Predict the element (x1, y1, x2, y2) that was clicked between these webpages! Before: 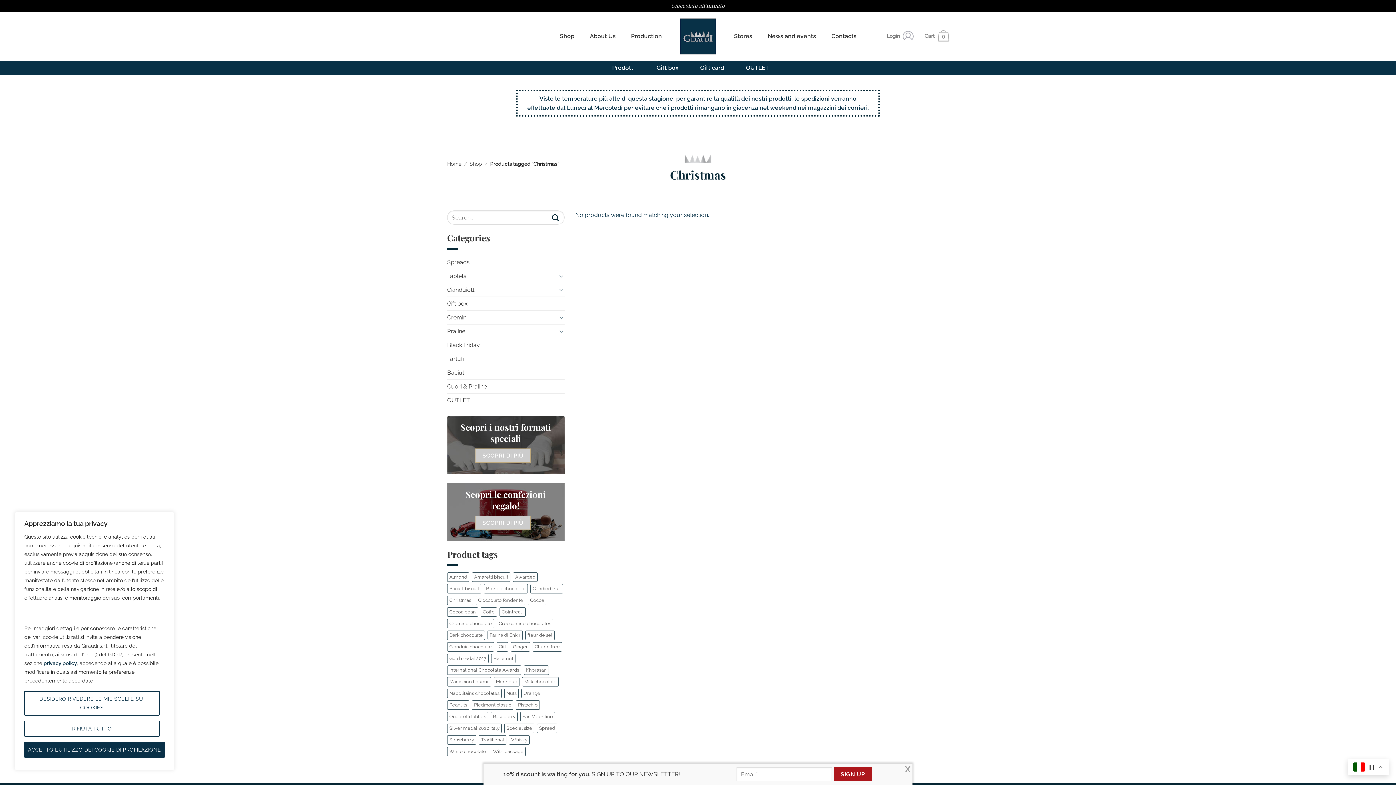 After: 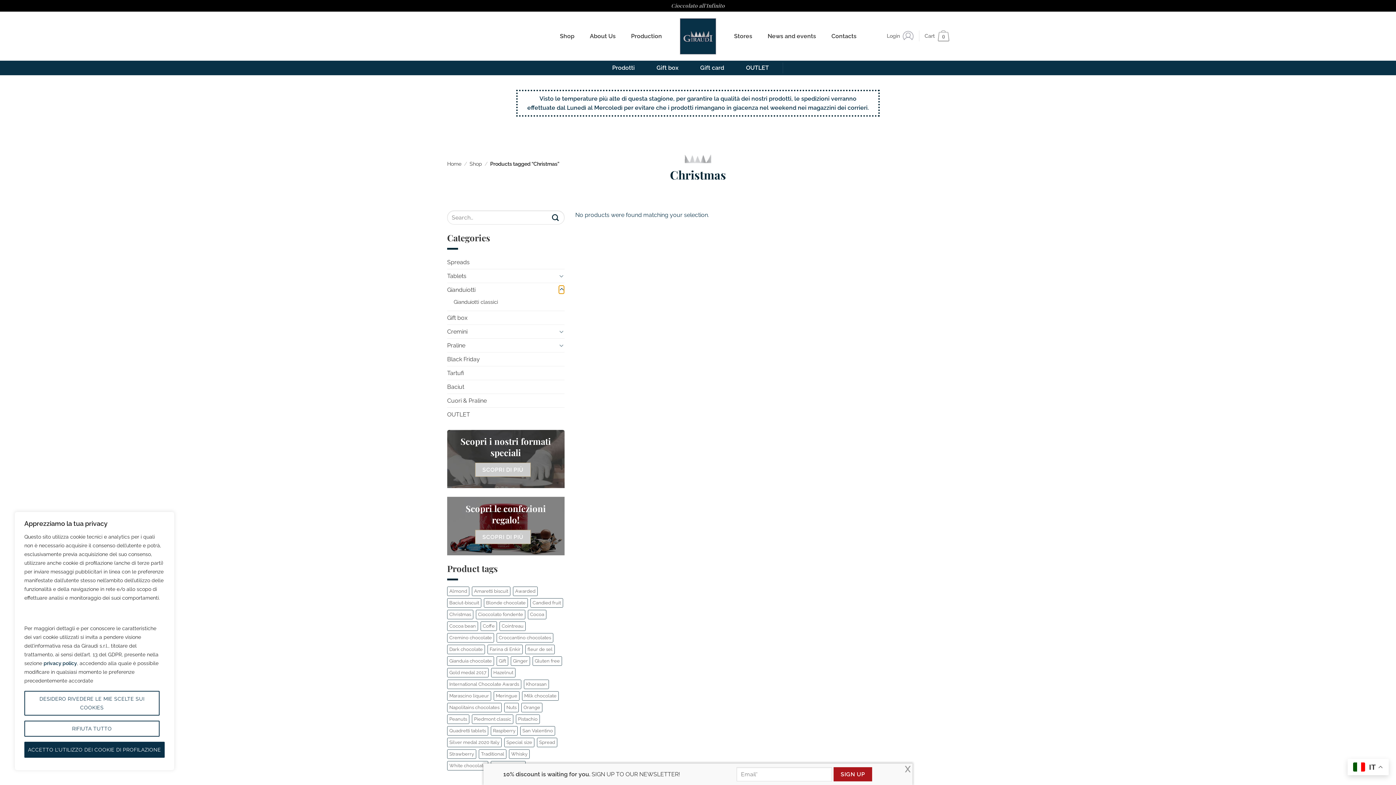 Action: bbox: (558, 285, 564, 294) label: Toggle